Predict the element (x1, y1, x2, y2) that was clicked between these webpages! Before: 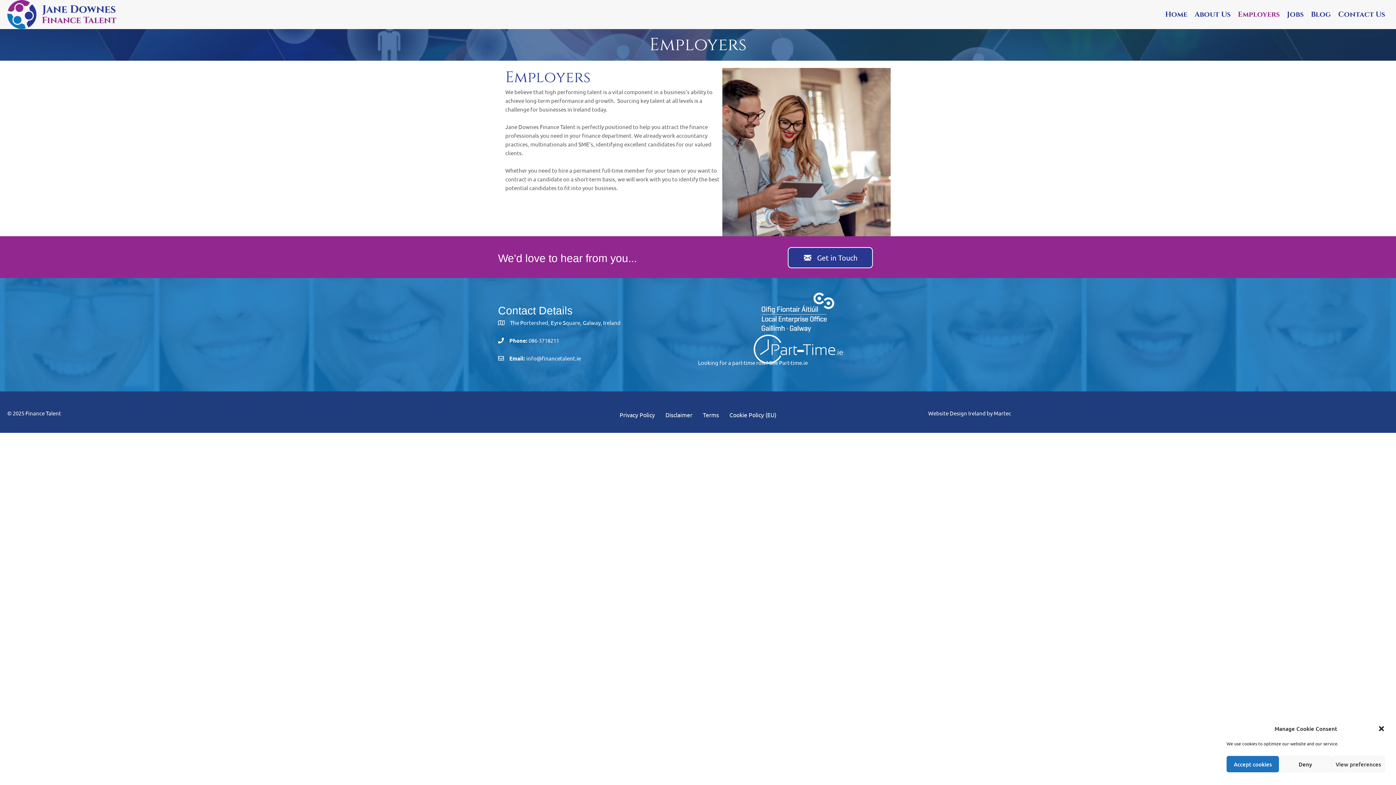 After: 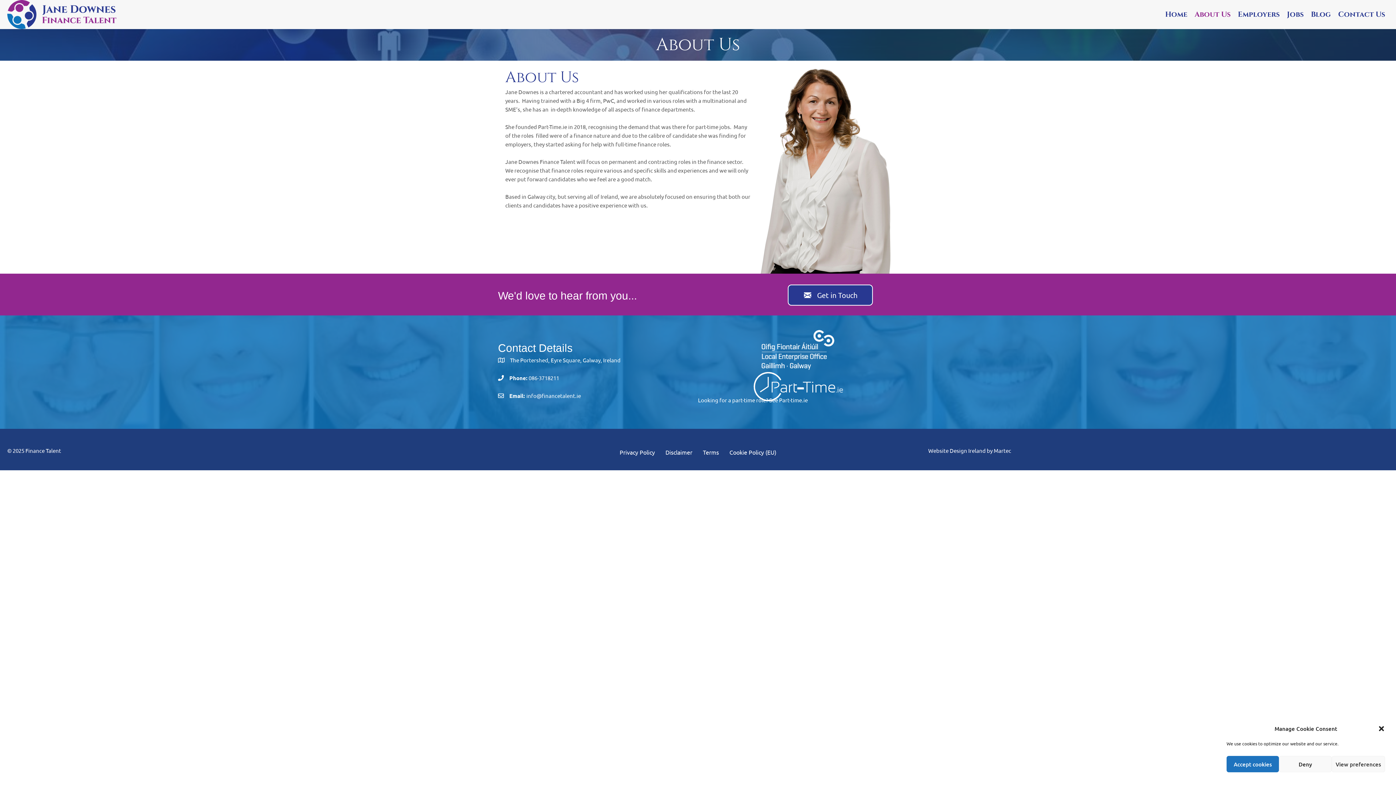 Action: bbox: (1191, 6, 1234, 22) label: About Us